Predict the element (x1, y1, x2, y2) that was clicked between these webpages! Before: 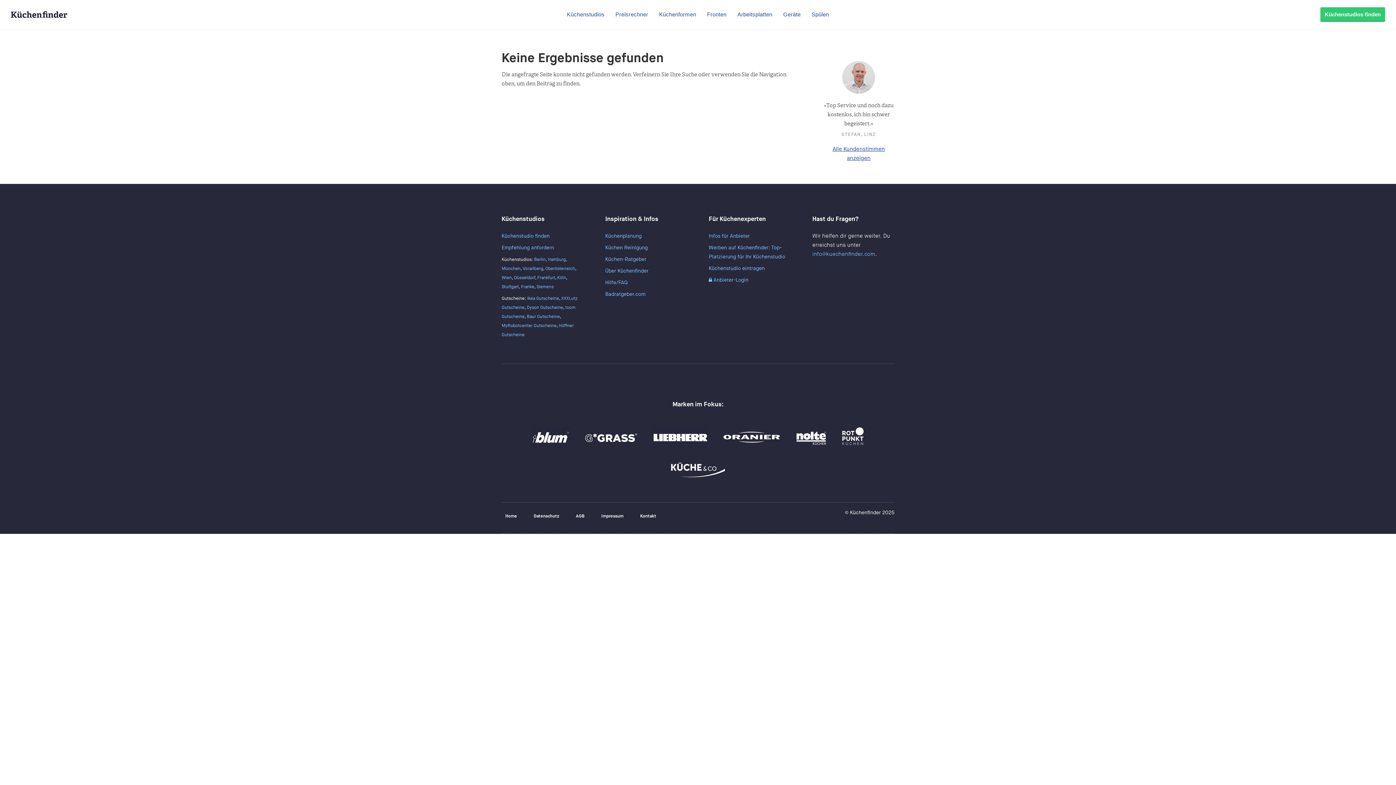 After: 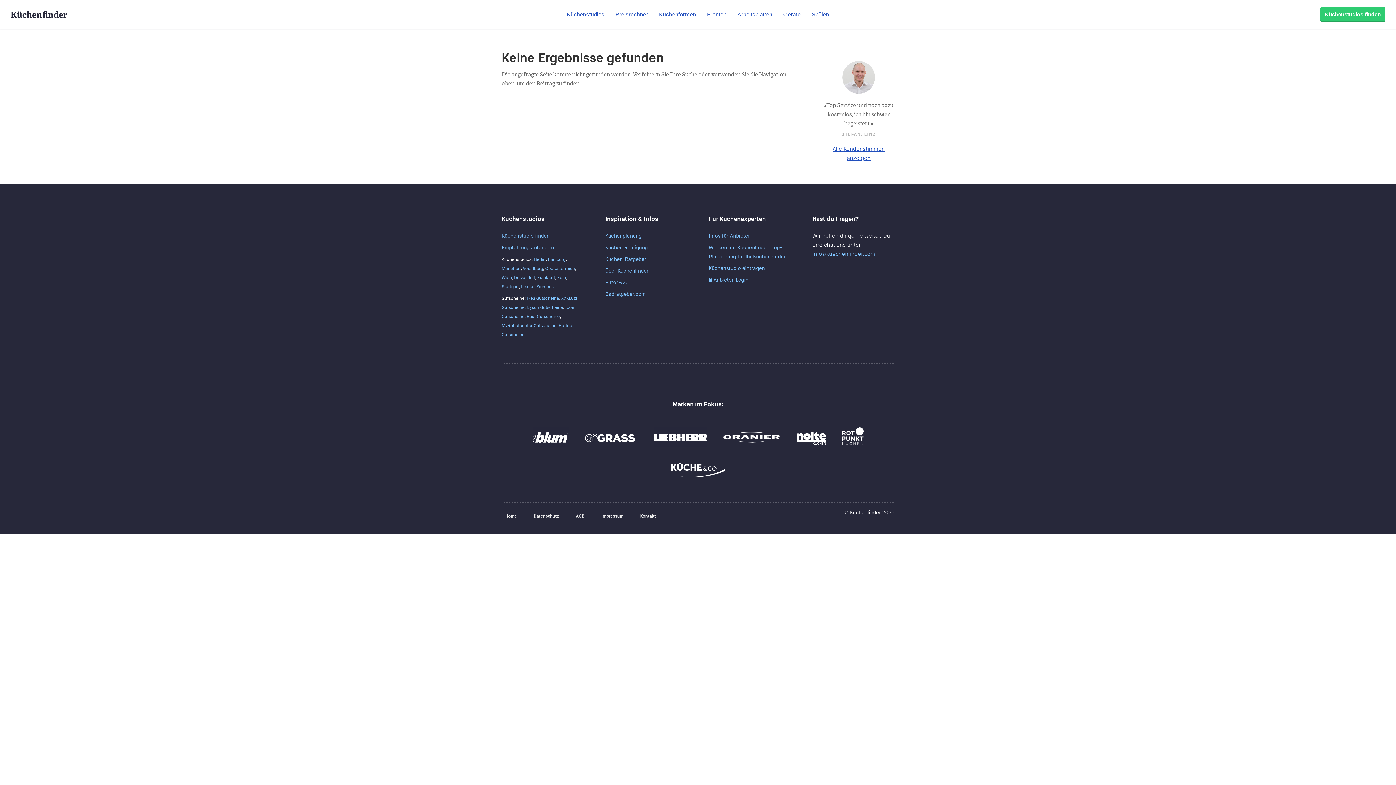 Action: bbox: (671, 472, 725, 479)